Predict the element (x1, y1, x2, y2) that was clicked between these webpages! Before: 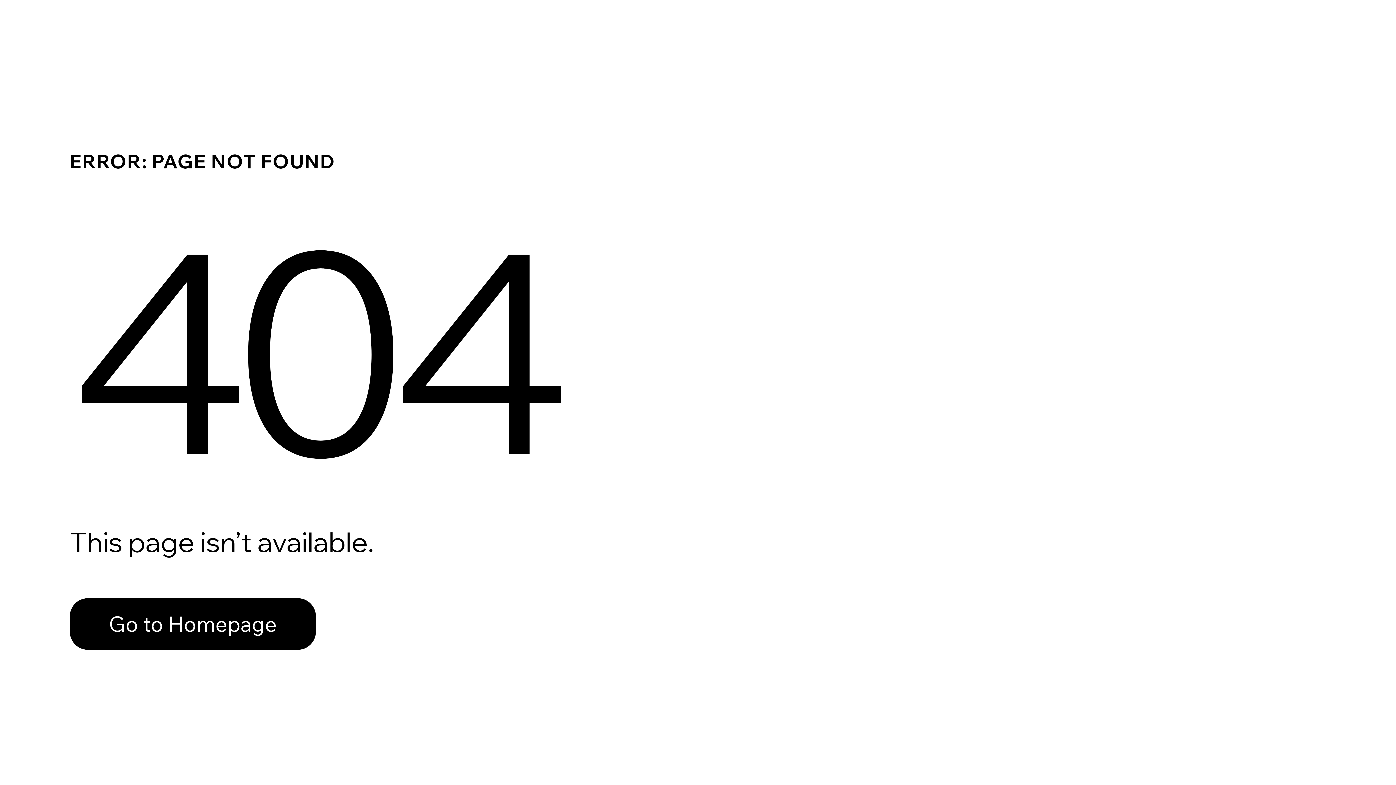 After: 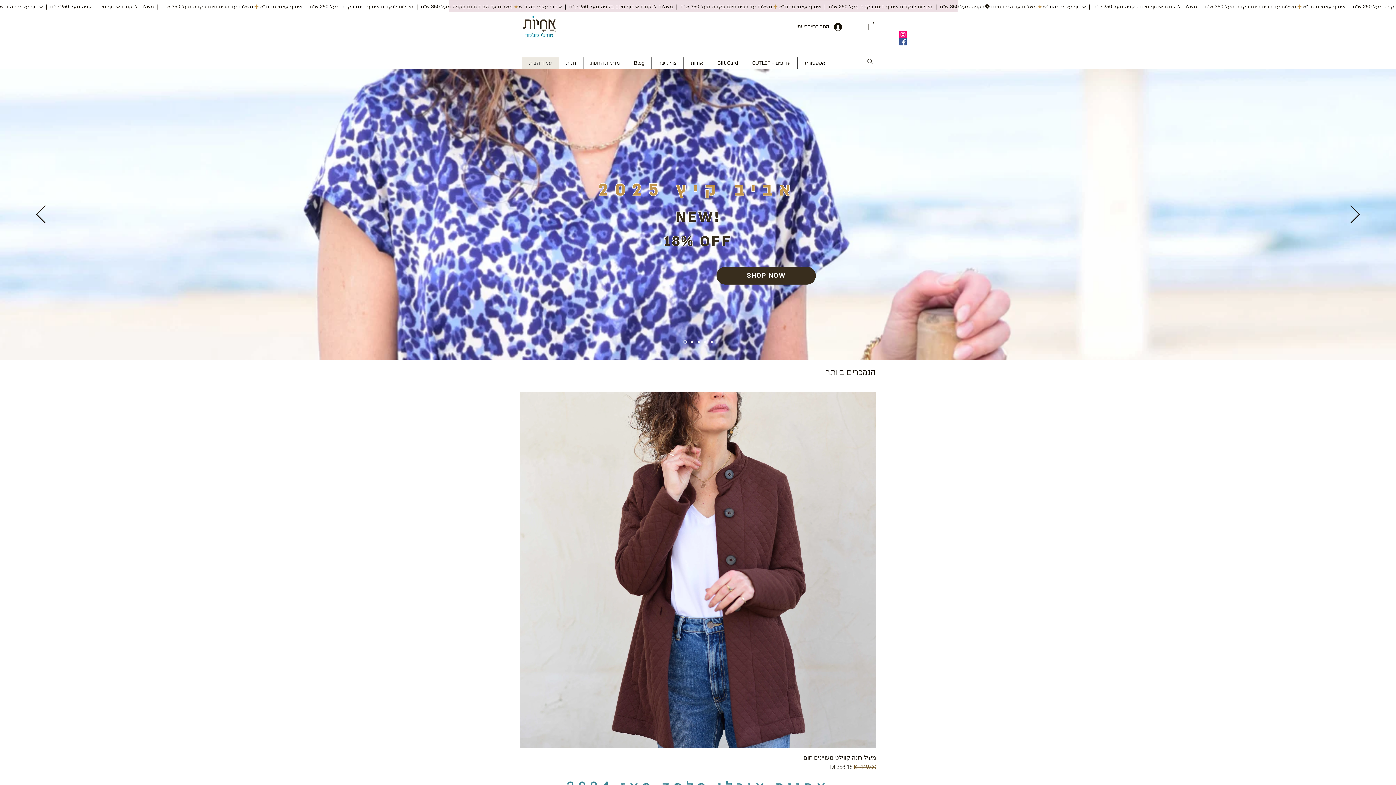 Action: label: Go to Homepage bbox: (69, 598, 316, 650)